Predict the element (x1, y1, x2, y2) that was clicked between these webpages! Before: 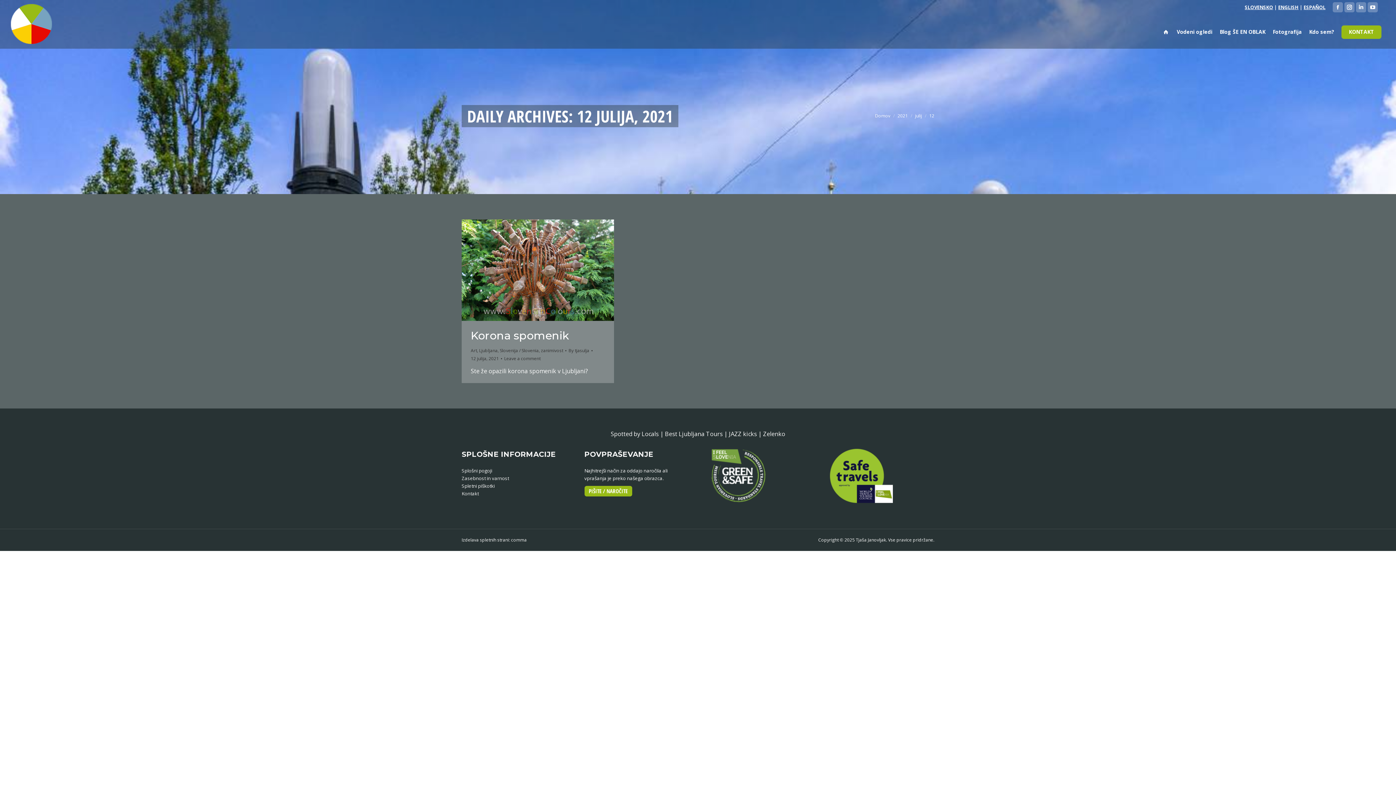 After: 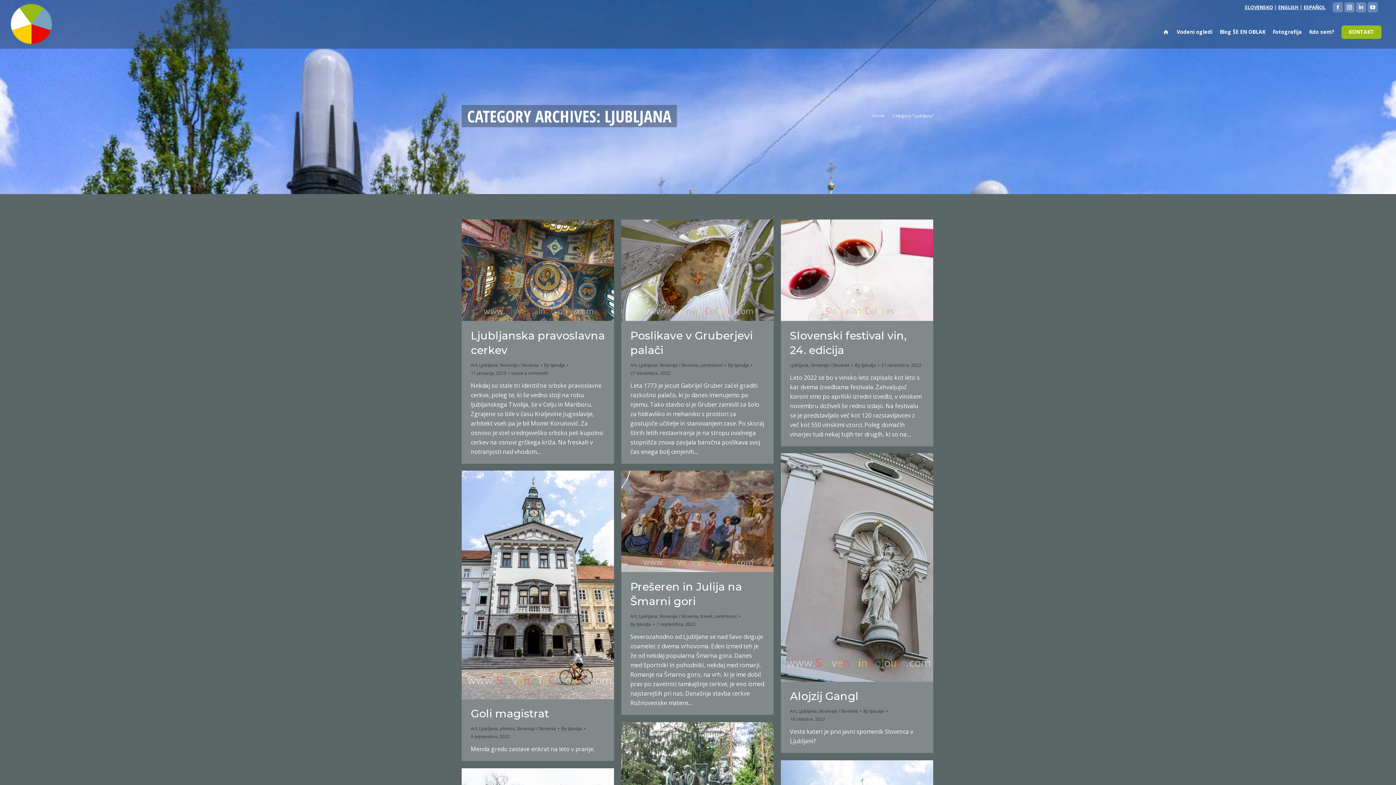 Action: label: Ljubljana bbox: (479, 347, 497, 353)